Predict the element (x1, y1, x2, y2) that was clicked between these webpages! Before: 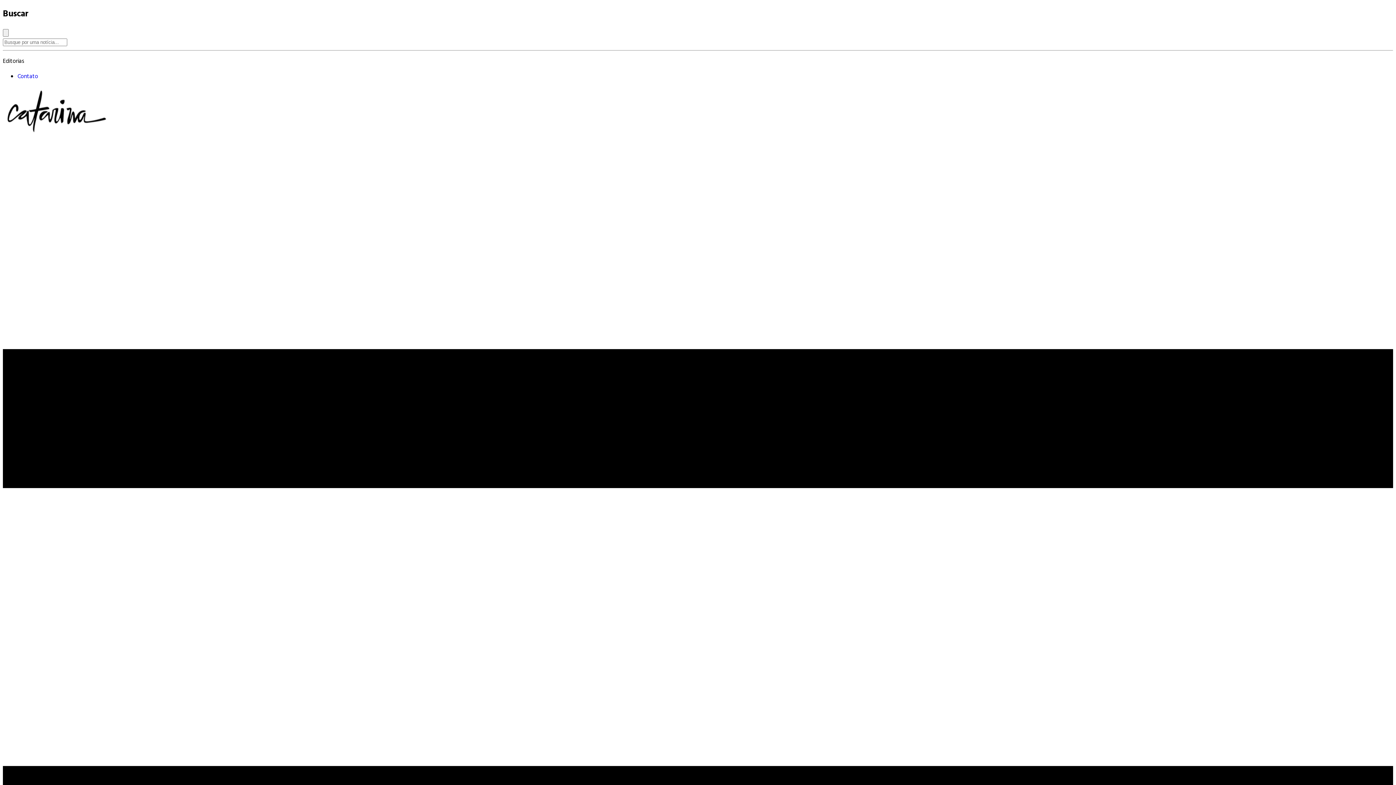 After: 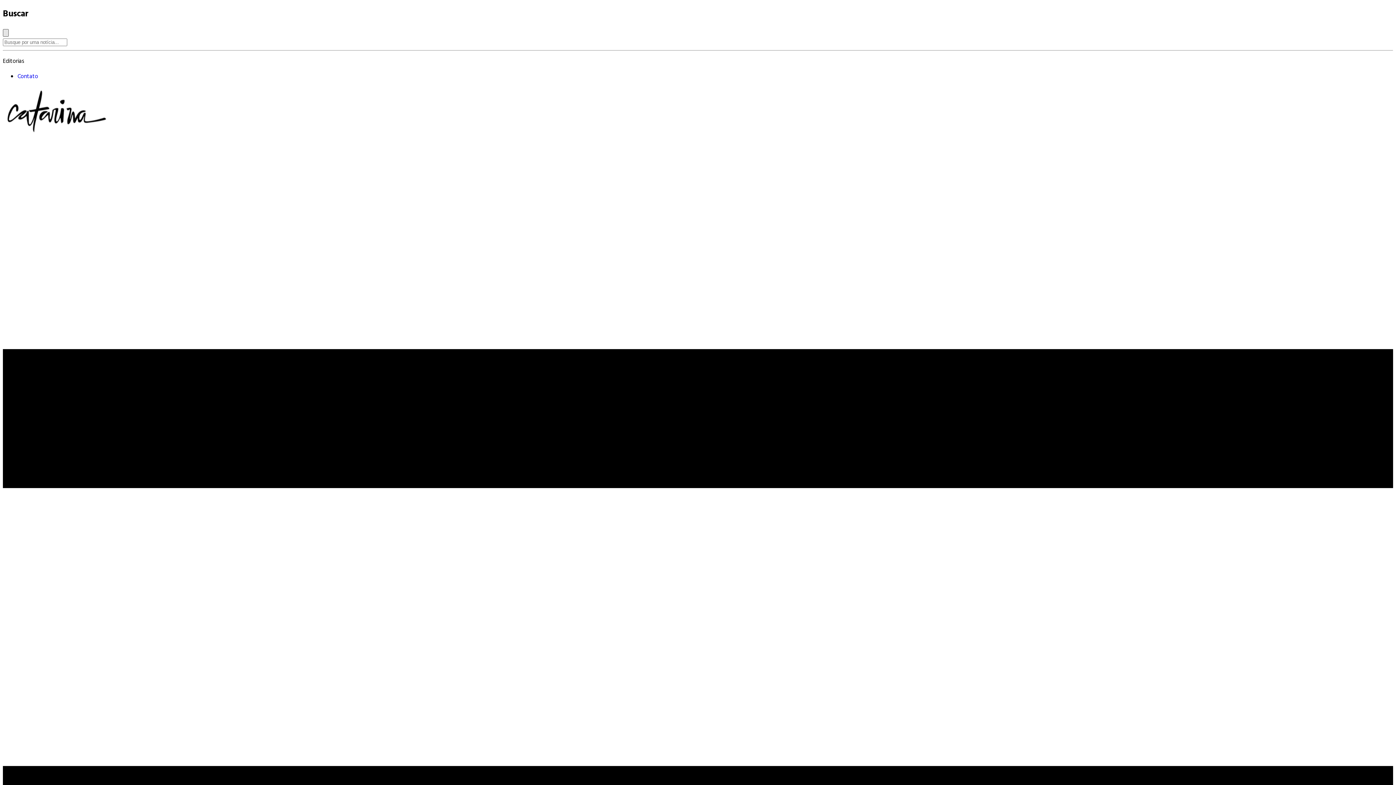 Action: label: Close bbox: (2, 29, 8, 36)